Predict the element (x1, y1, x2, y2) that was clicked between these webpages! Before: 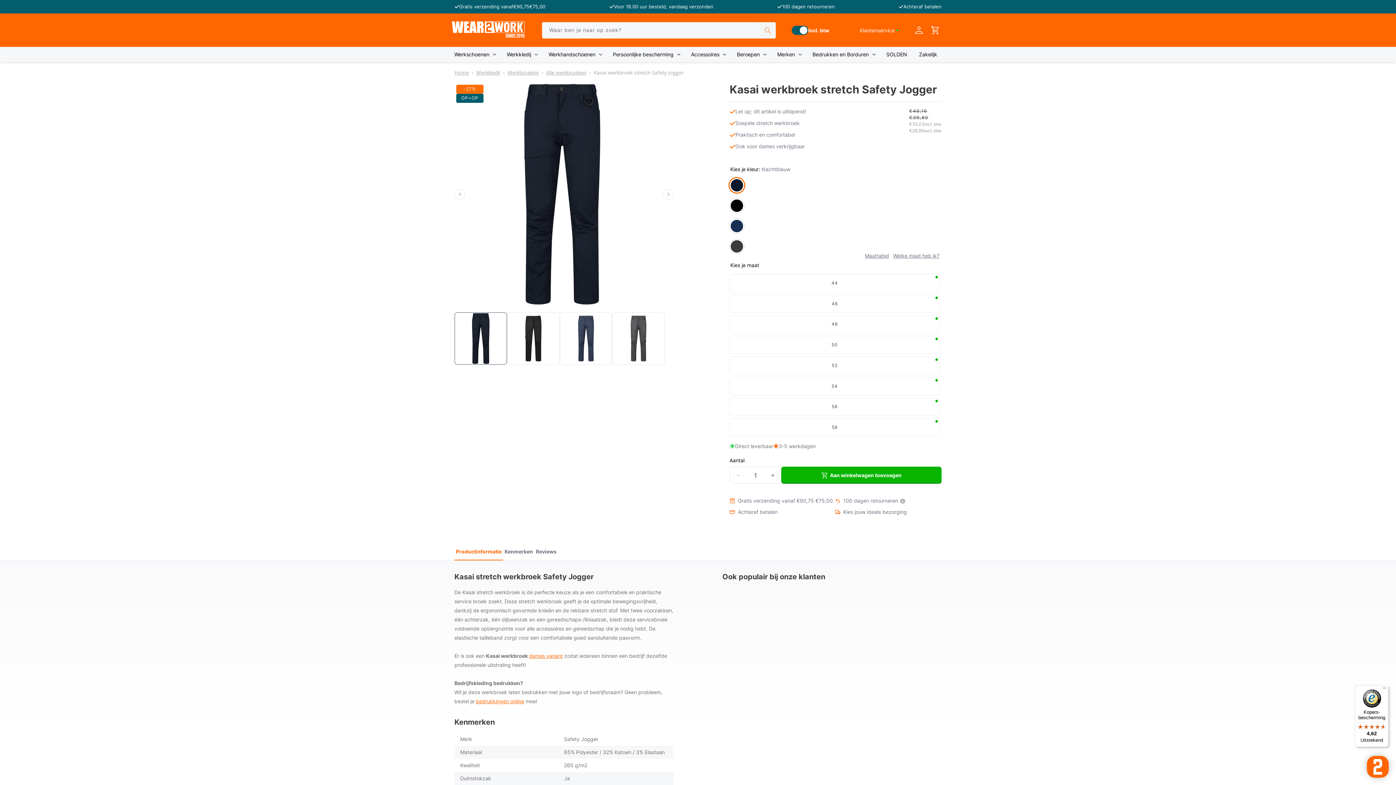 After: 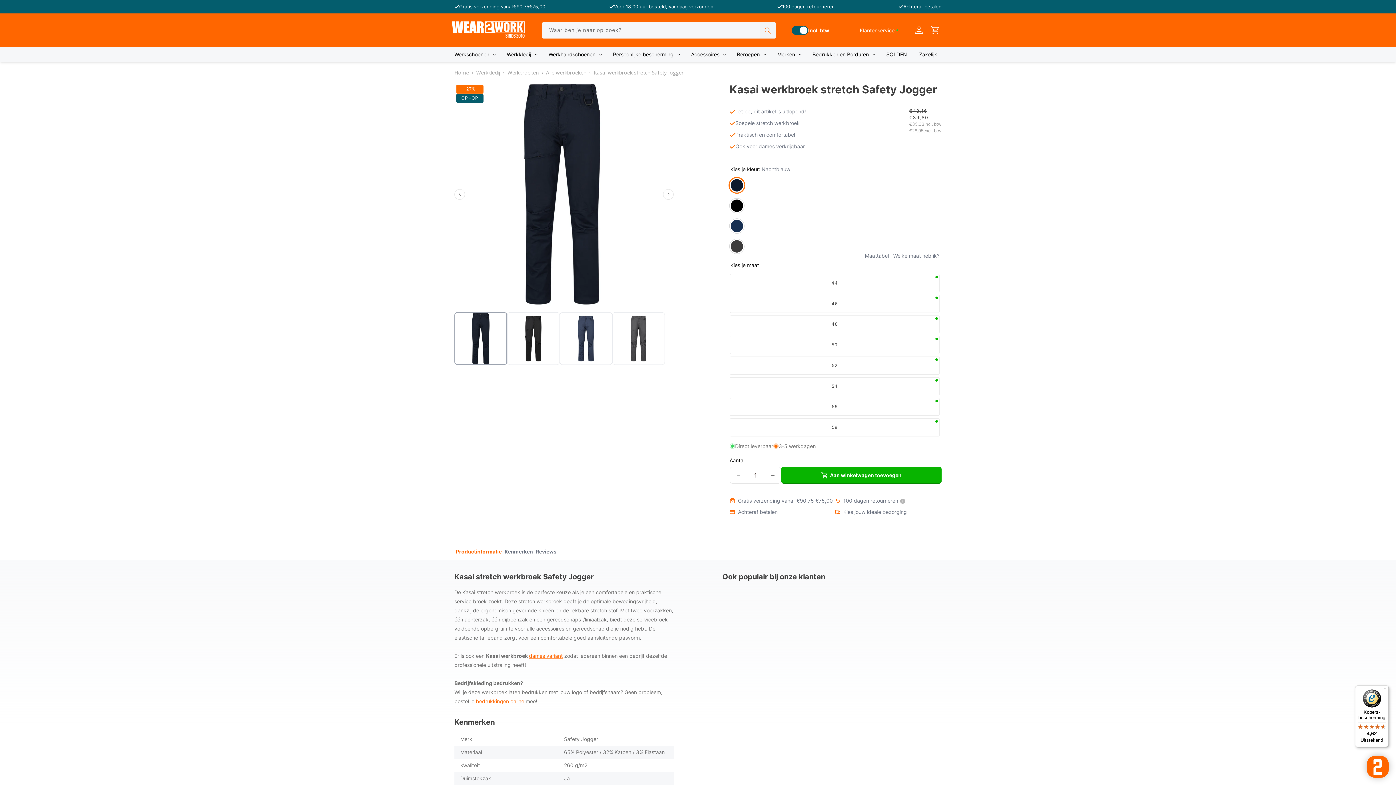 Action: bbox: (1355, 685, 1389, 747) label: Kopers-bescherming

4,62

Uitstekend